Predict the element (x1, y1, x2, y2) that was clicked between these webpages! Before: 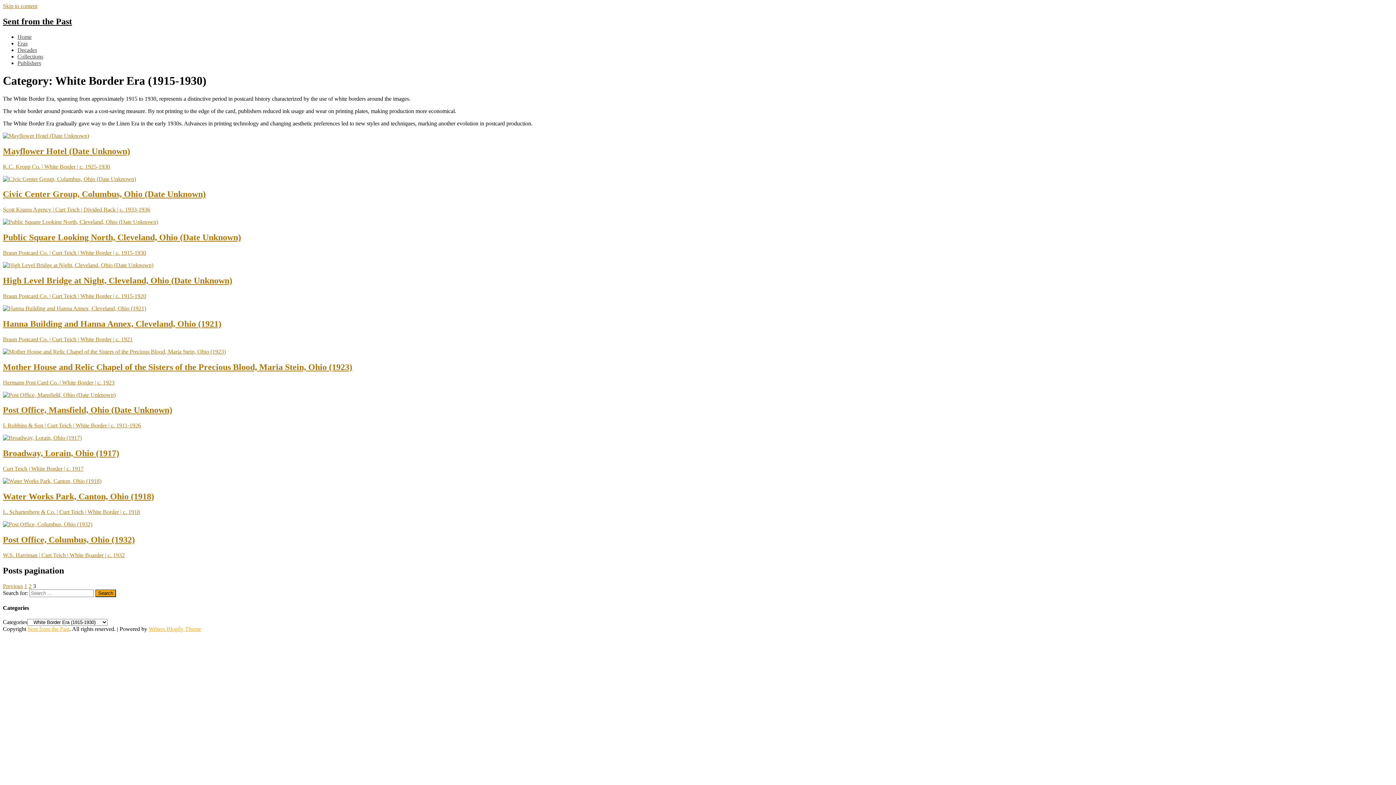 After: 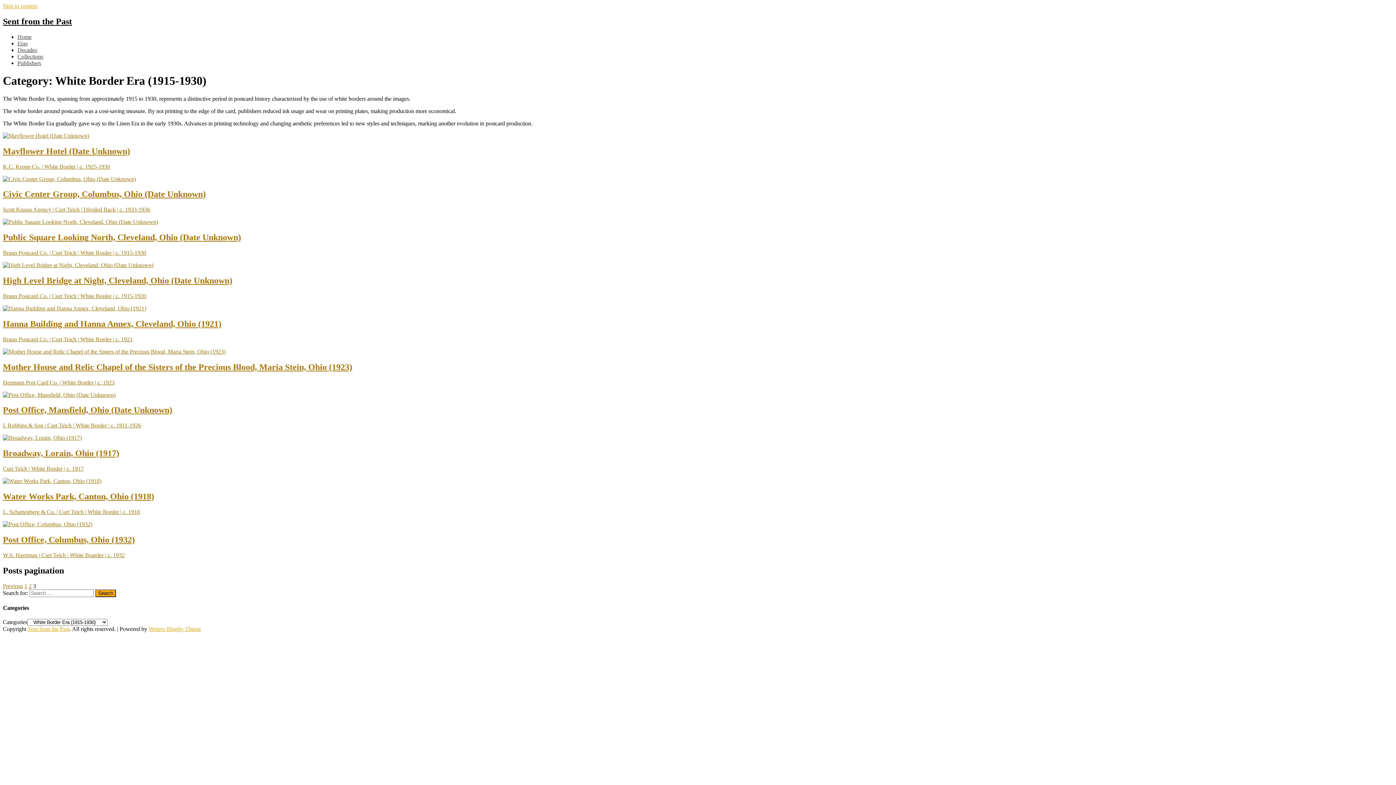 Action: bbox: (2, 2, 37, 9) label: Skip to content